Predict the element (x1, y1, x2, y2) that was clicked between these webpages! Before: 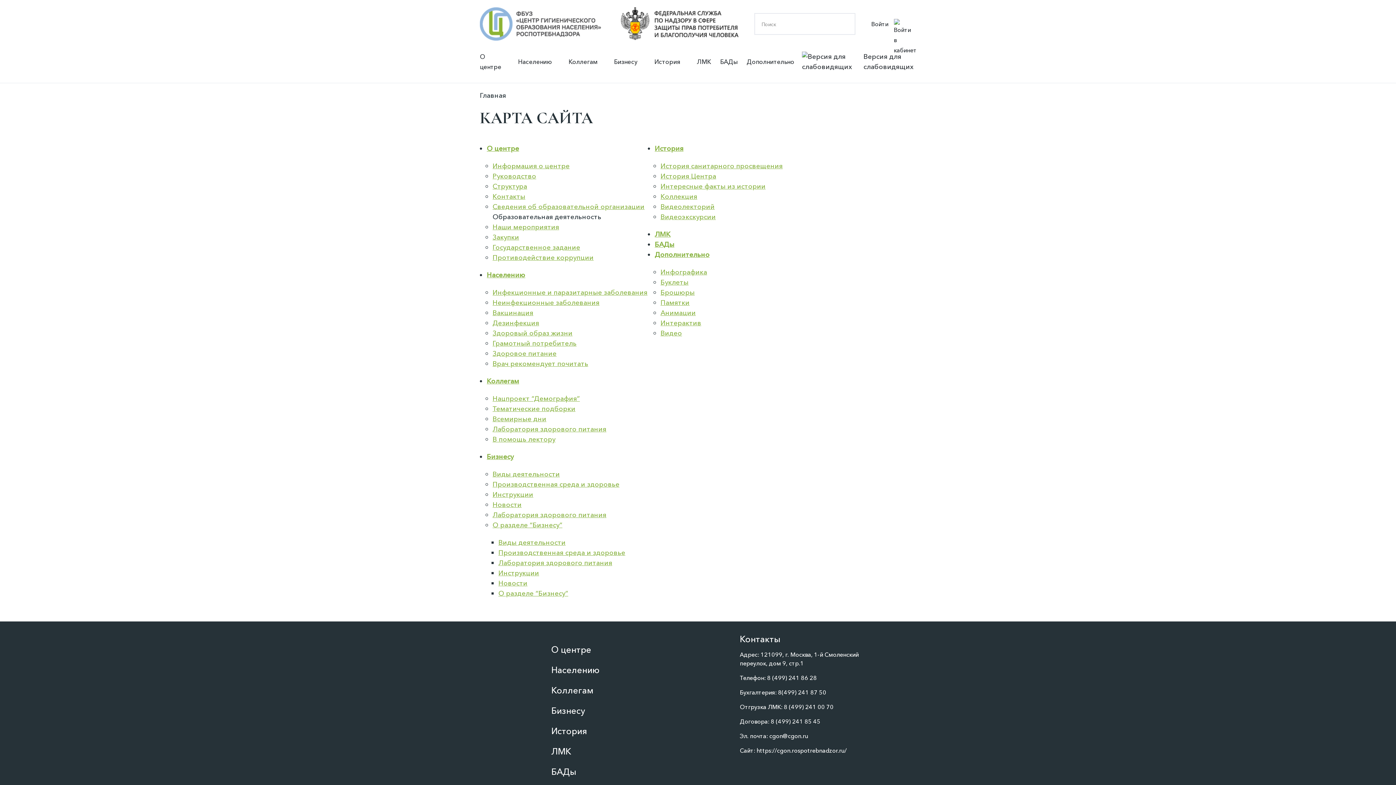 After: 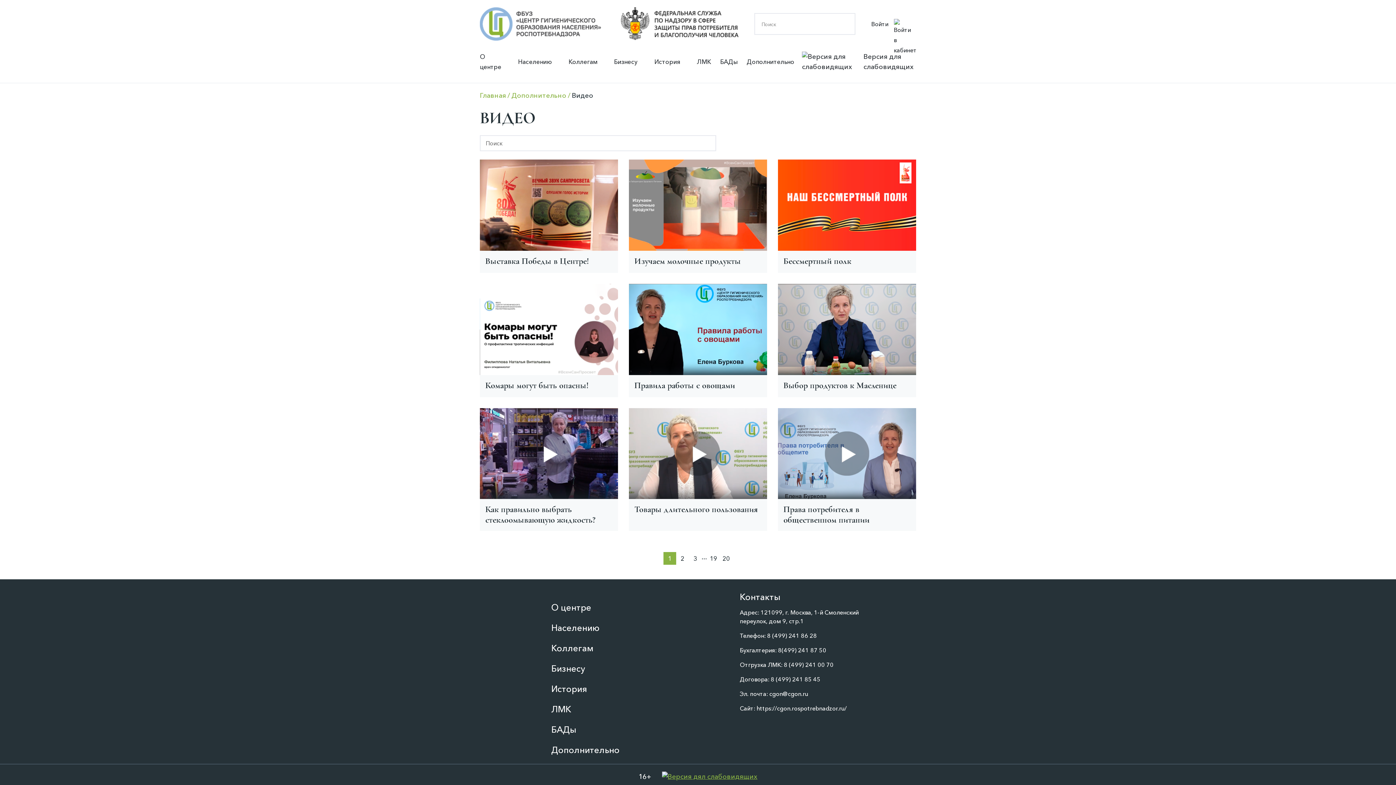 Action: bbox: (660, 329, 682, 337) label: Видео